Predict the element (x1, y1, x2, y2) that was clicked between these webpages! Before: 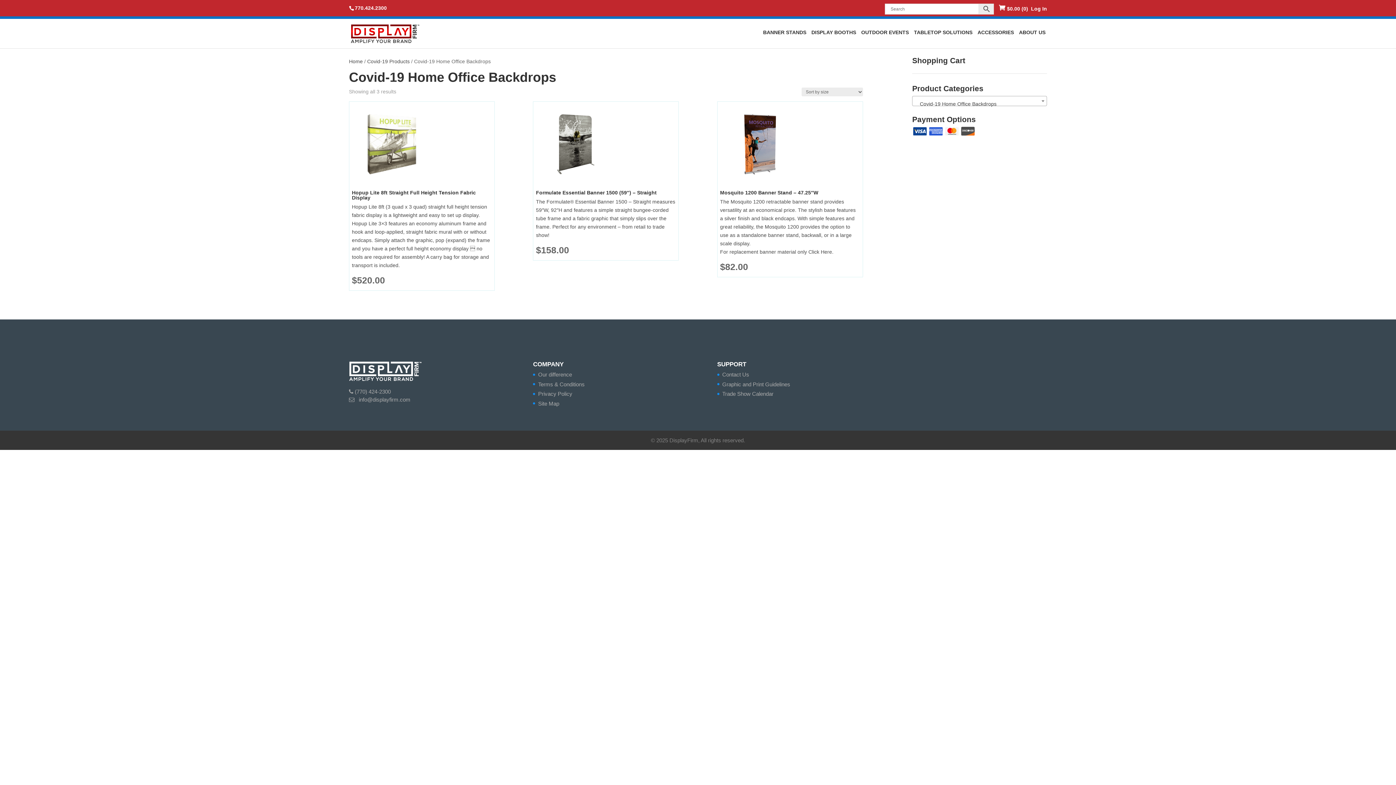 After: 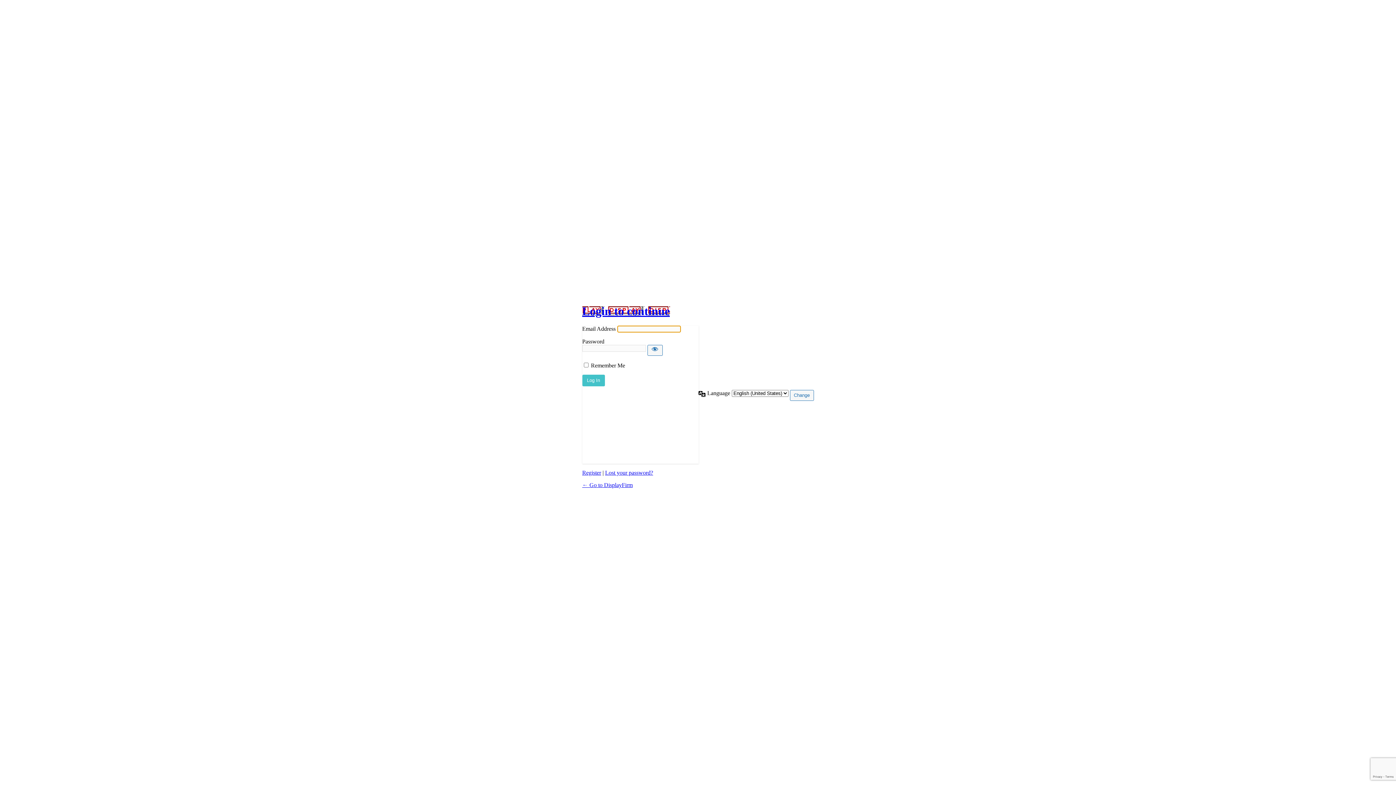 Action: bbox: (1031, 5, 1047, 11) label: Log In